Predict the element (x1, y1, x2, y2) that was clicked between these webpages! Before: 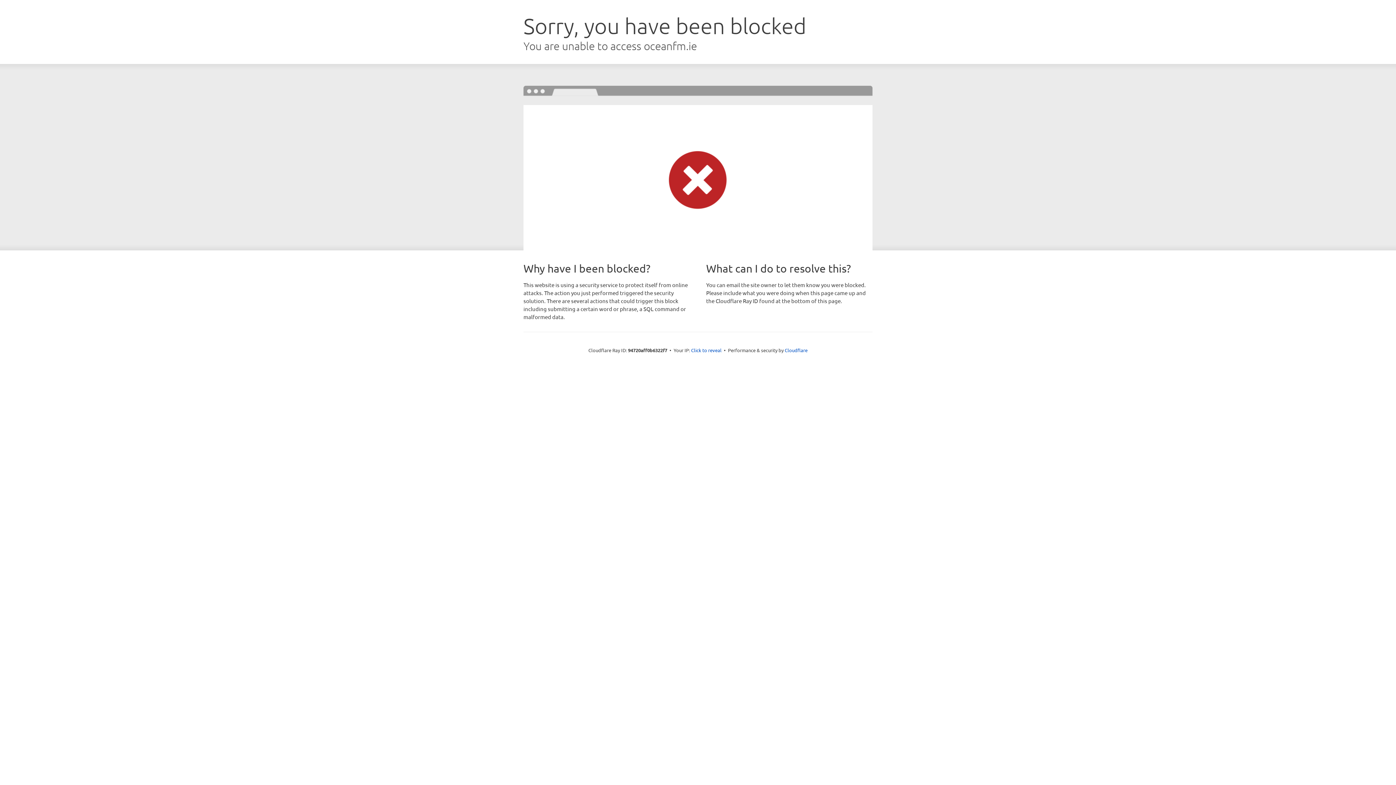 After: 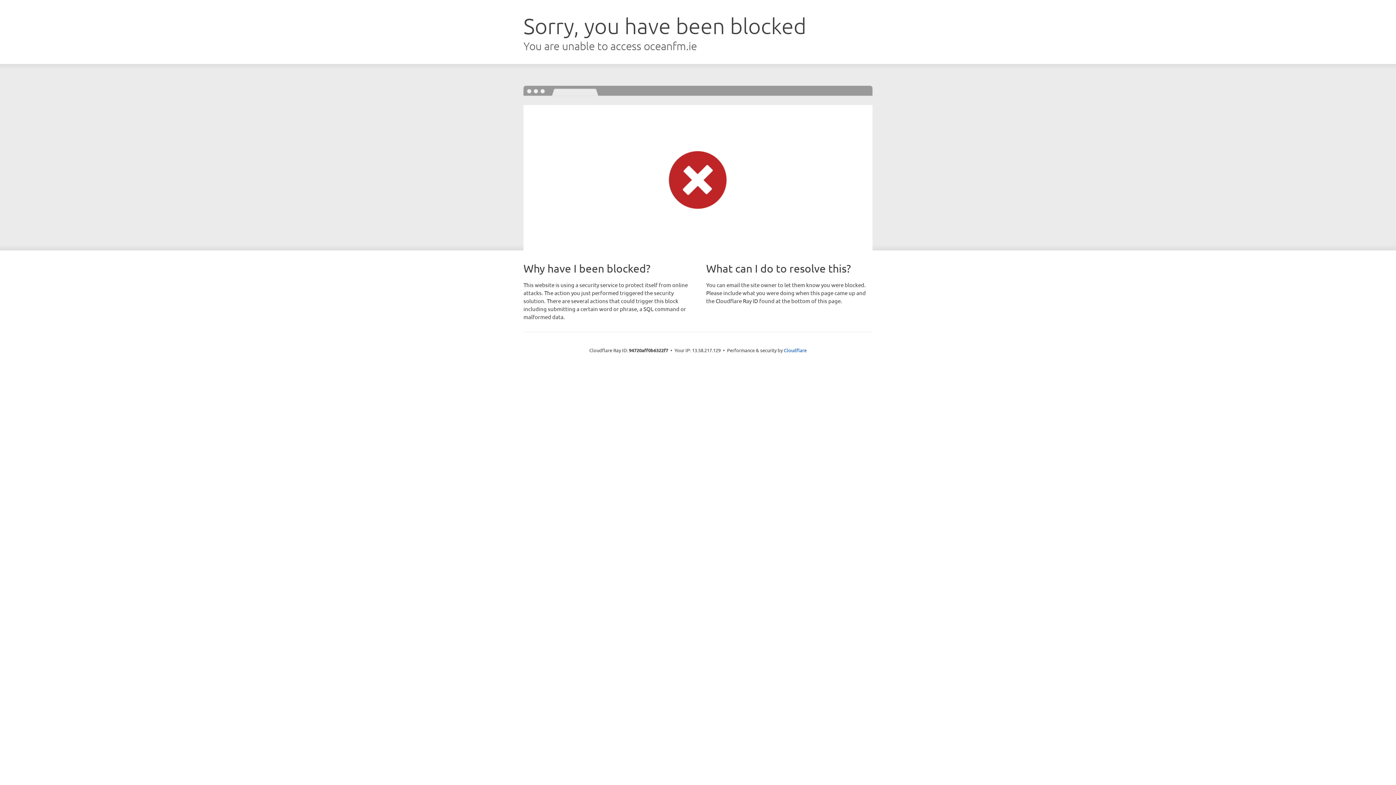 Action: bbox: (691, 346, 721, 353) label: Click to reveal